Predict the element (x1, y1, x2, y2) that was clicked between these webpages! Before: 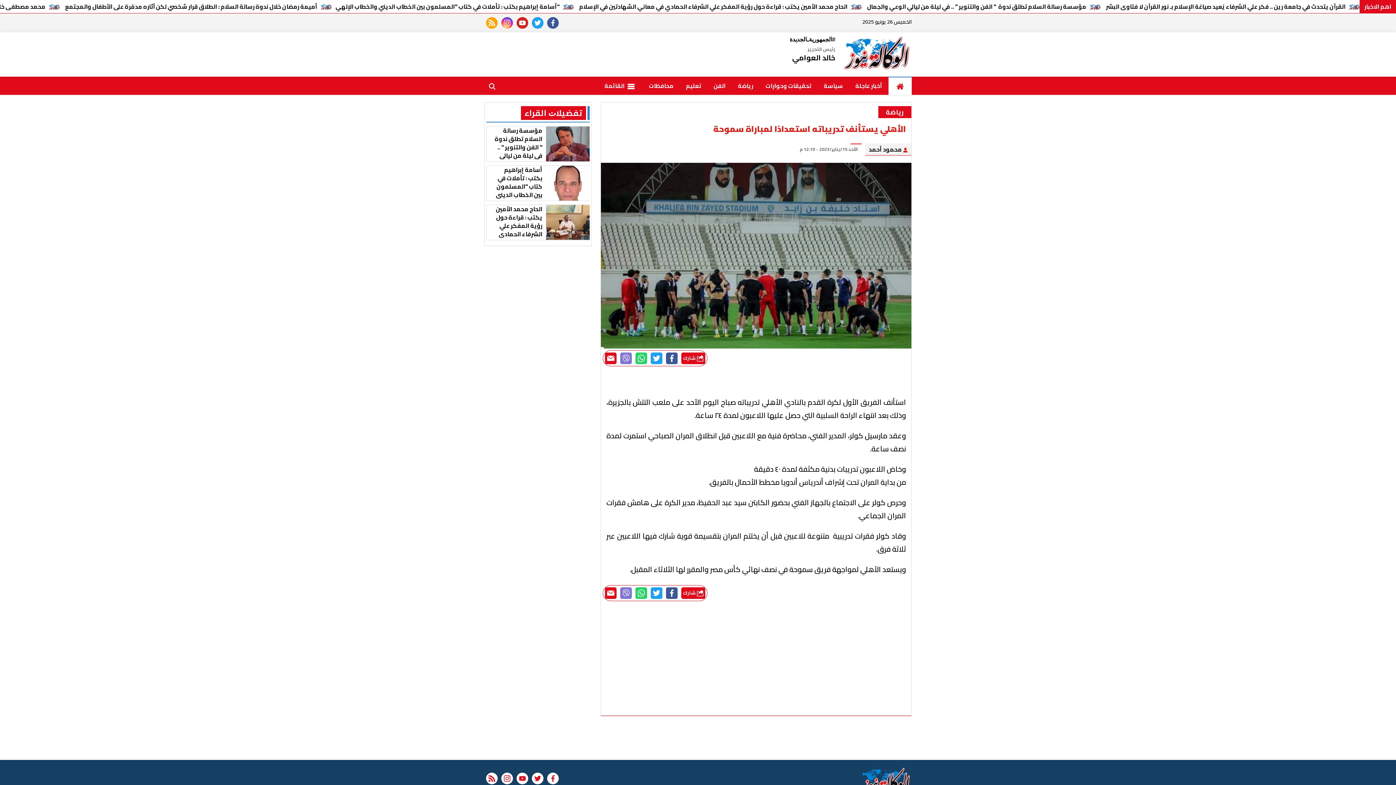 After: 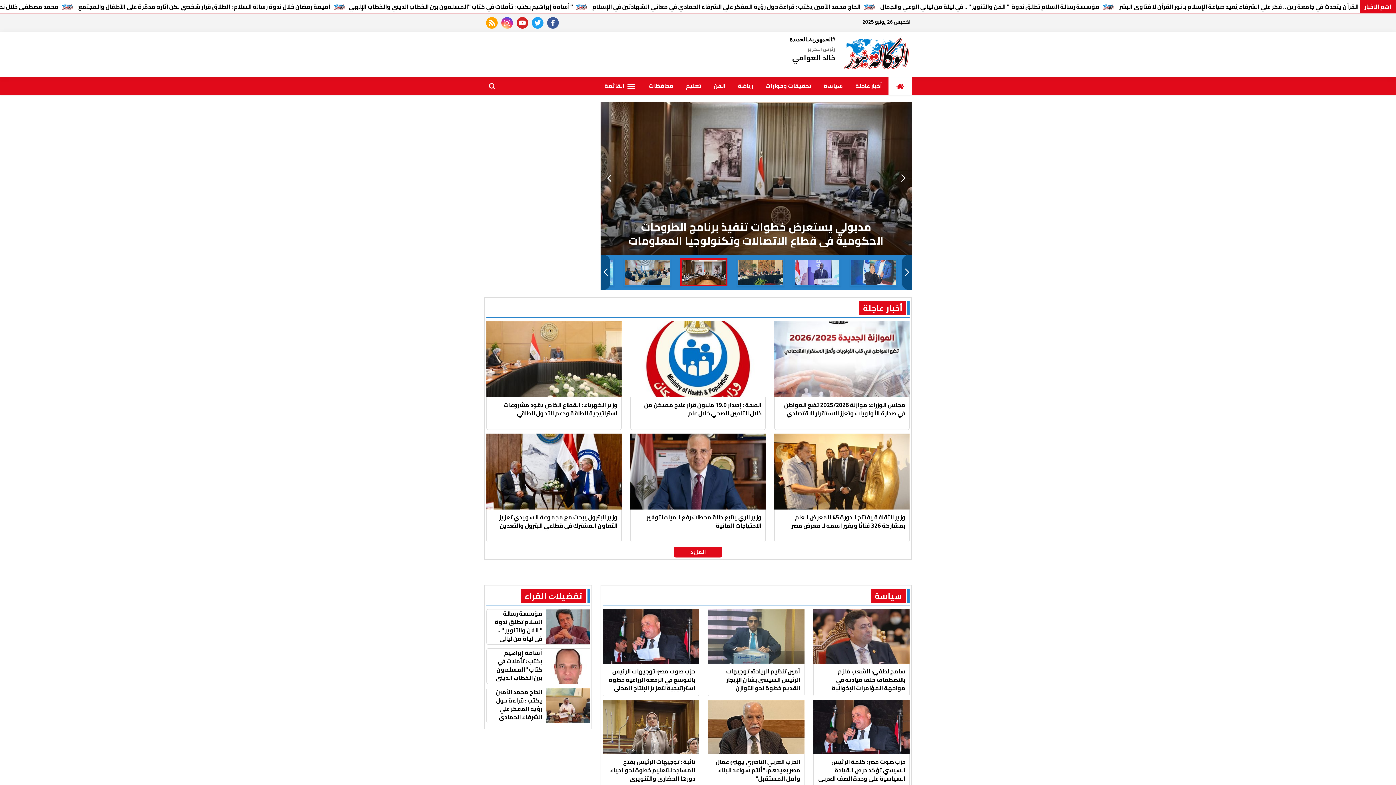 Action: bbox: (888, 76, 912, 94)